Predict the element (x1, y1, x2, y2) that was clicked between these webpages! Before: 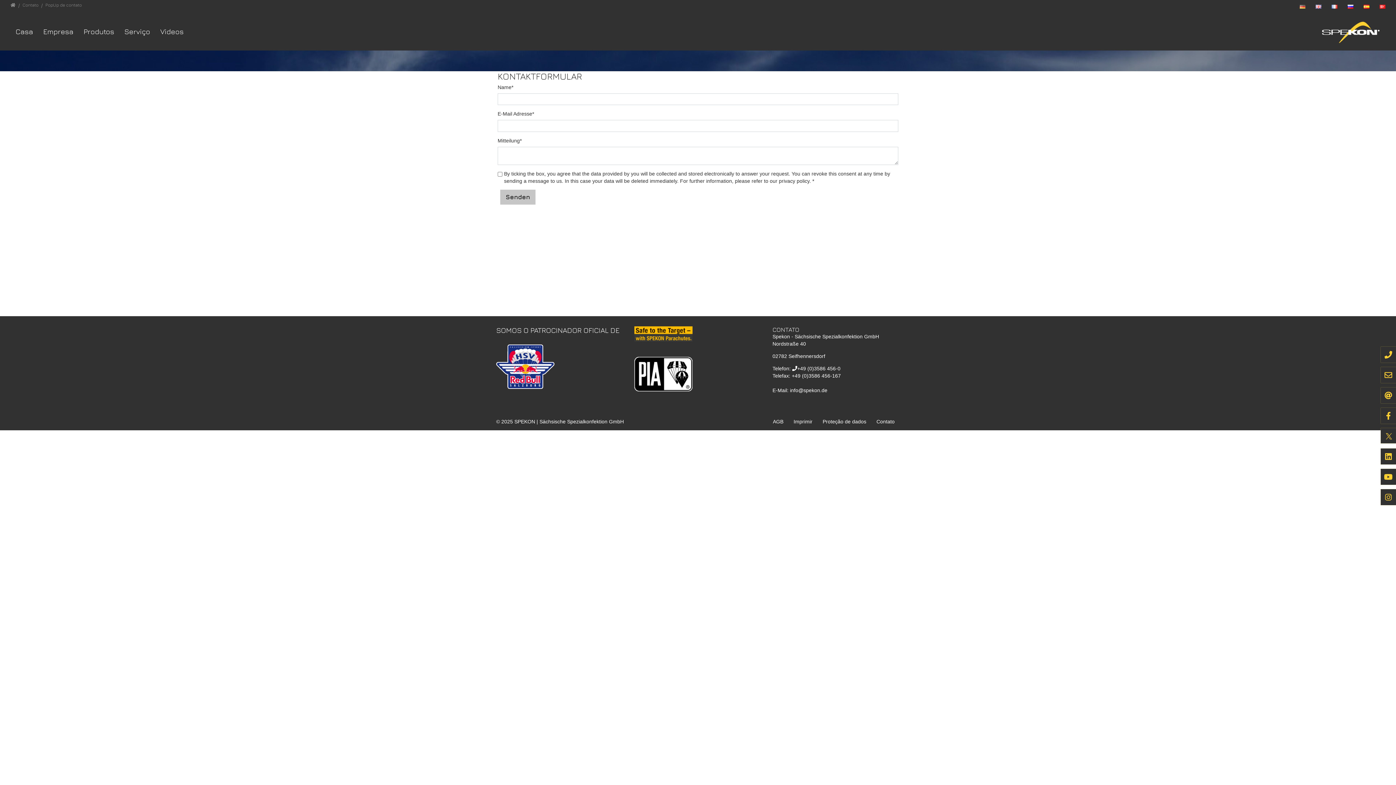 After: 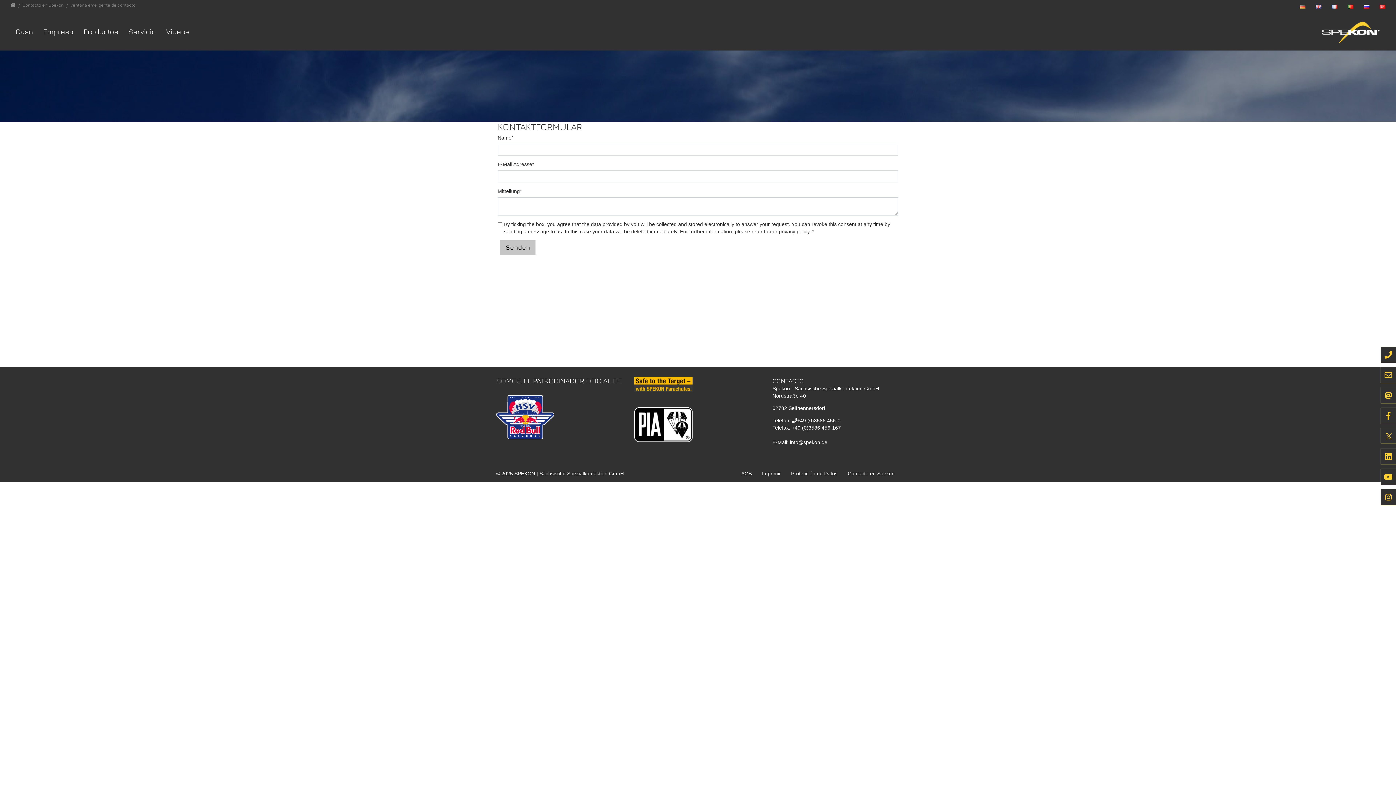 Action: bbox: (1358, 0, 1374, 12)